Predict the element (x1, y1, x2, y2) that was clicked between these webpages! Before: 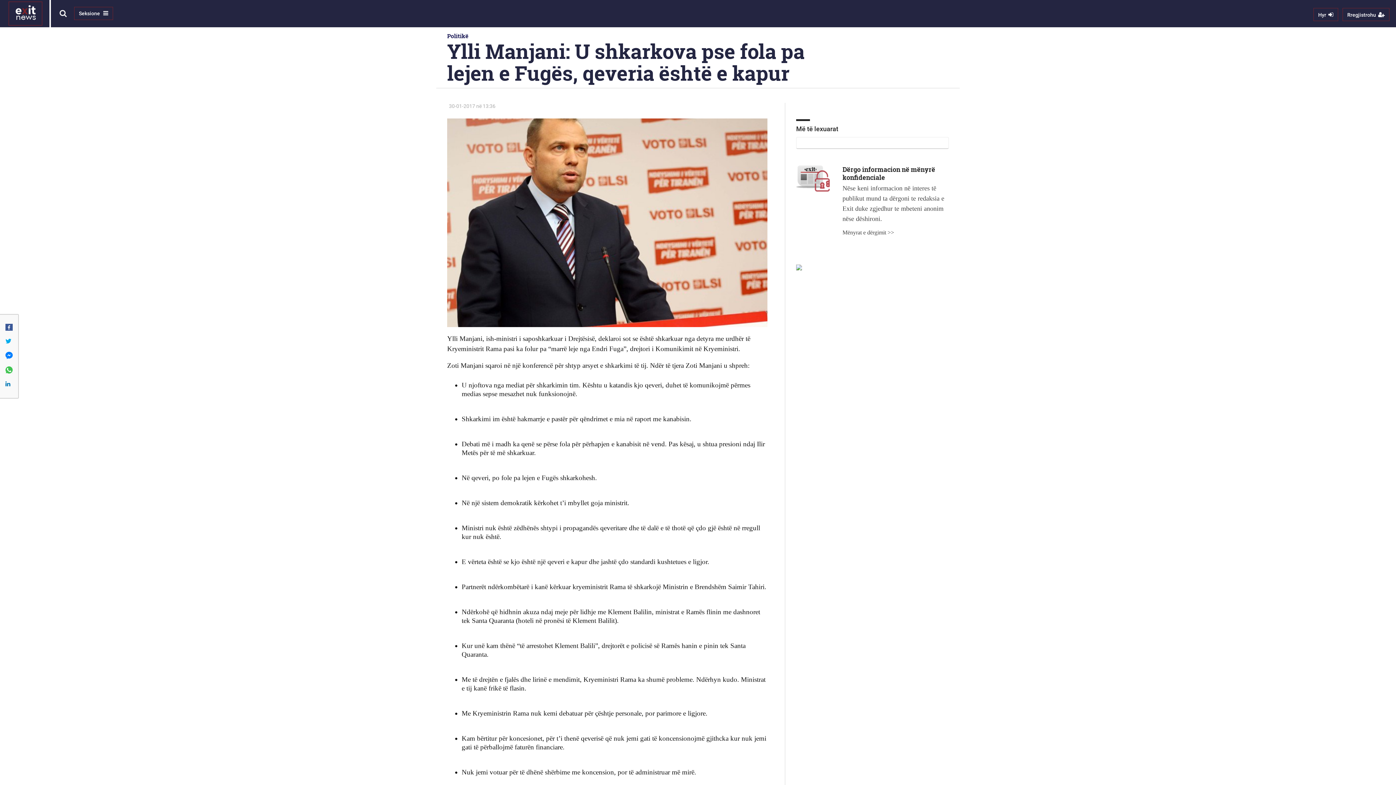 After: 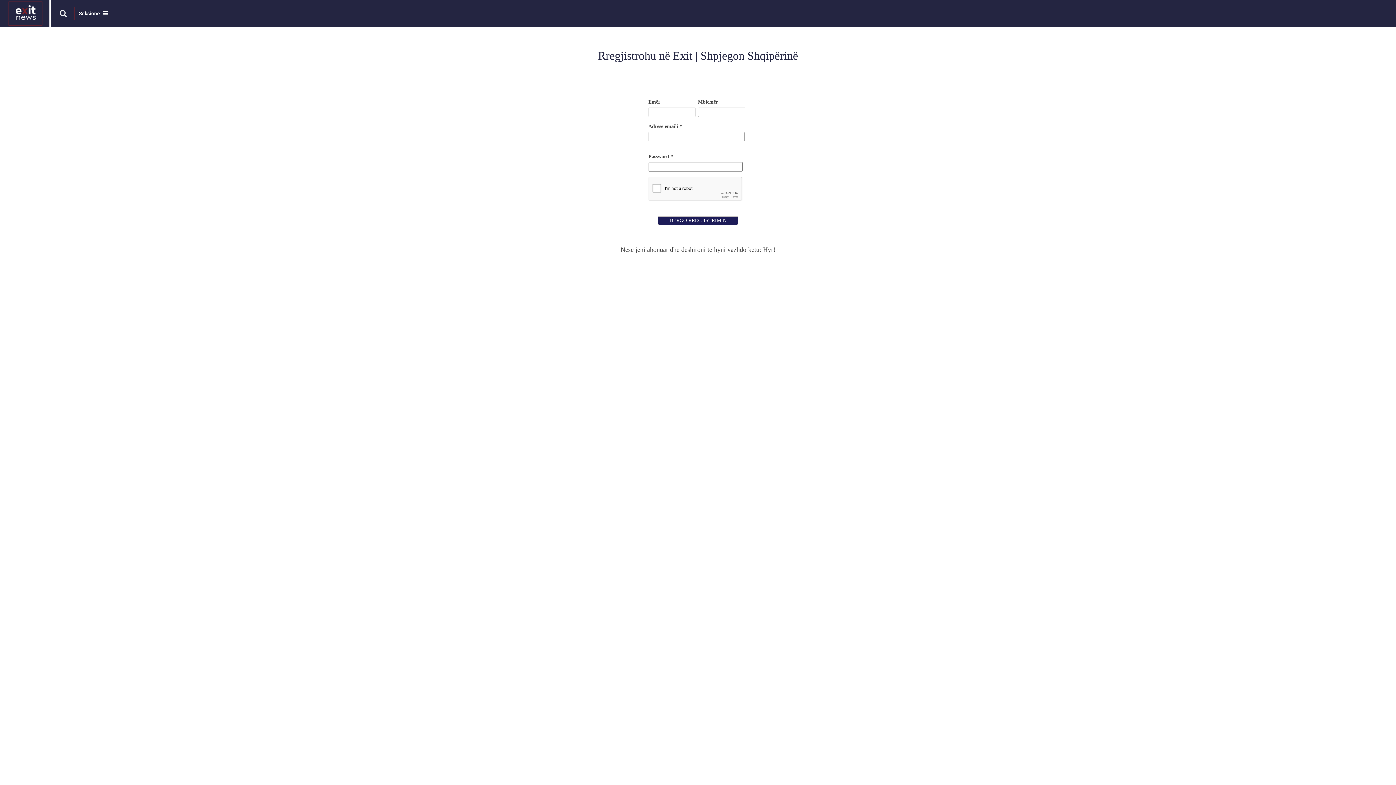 Action: label: Rregjistrohu bbox: (1342, 8, 1389, 21)